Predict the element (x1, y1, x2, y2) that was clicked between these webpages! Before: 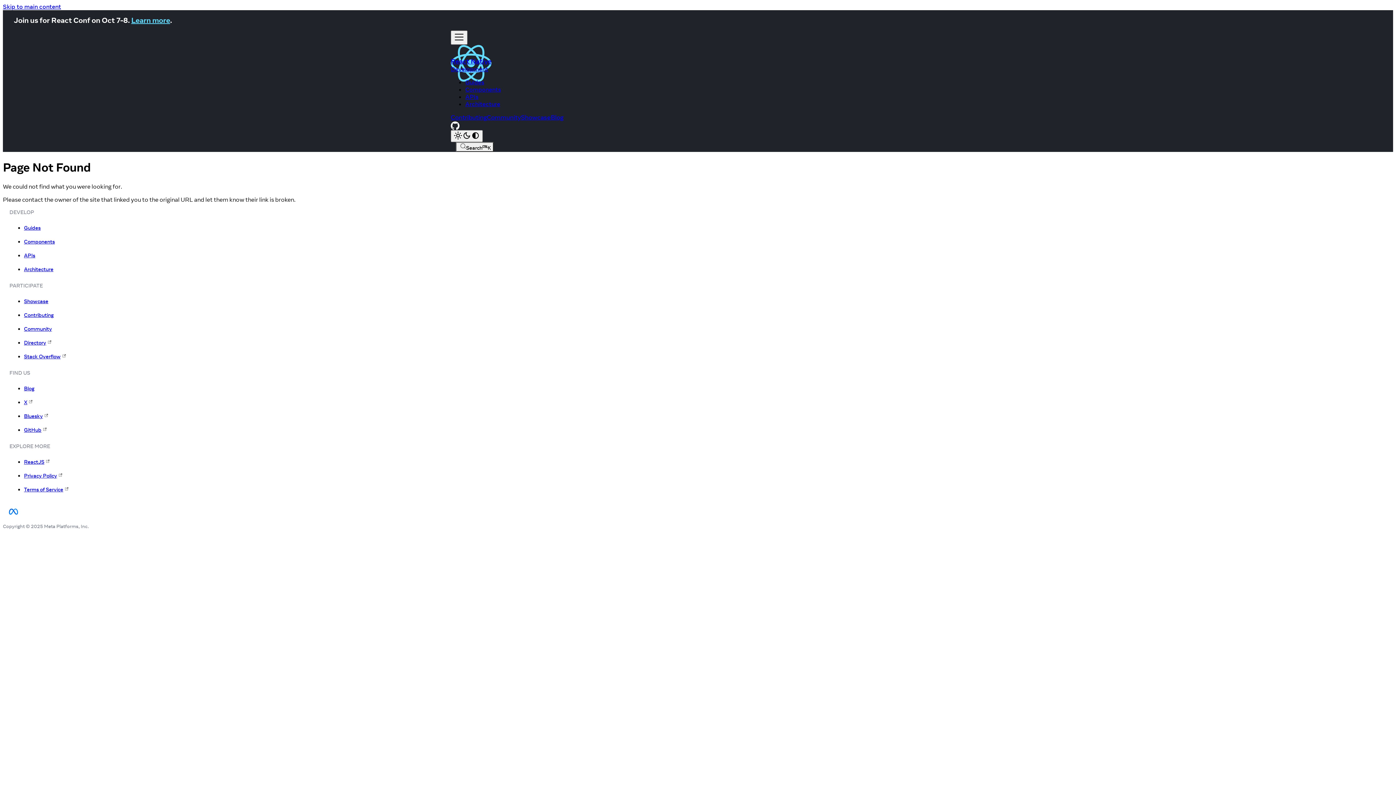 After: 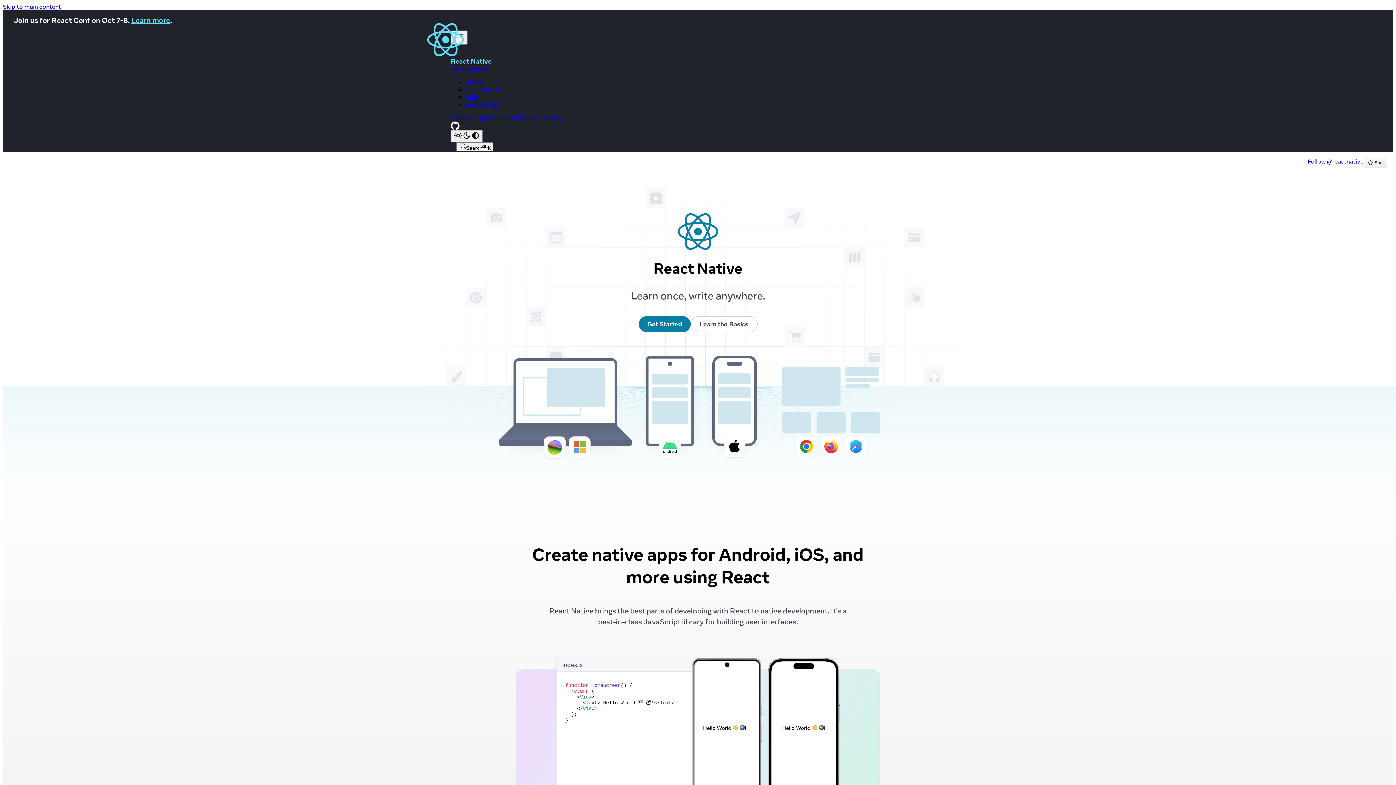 Action: bbox: (450, 44, 945, 65) label: React Native